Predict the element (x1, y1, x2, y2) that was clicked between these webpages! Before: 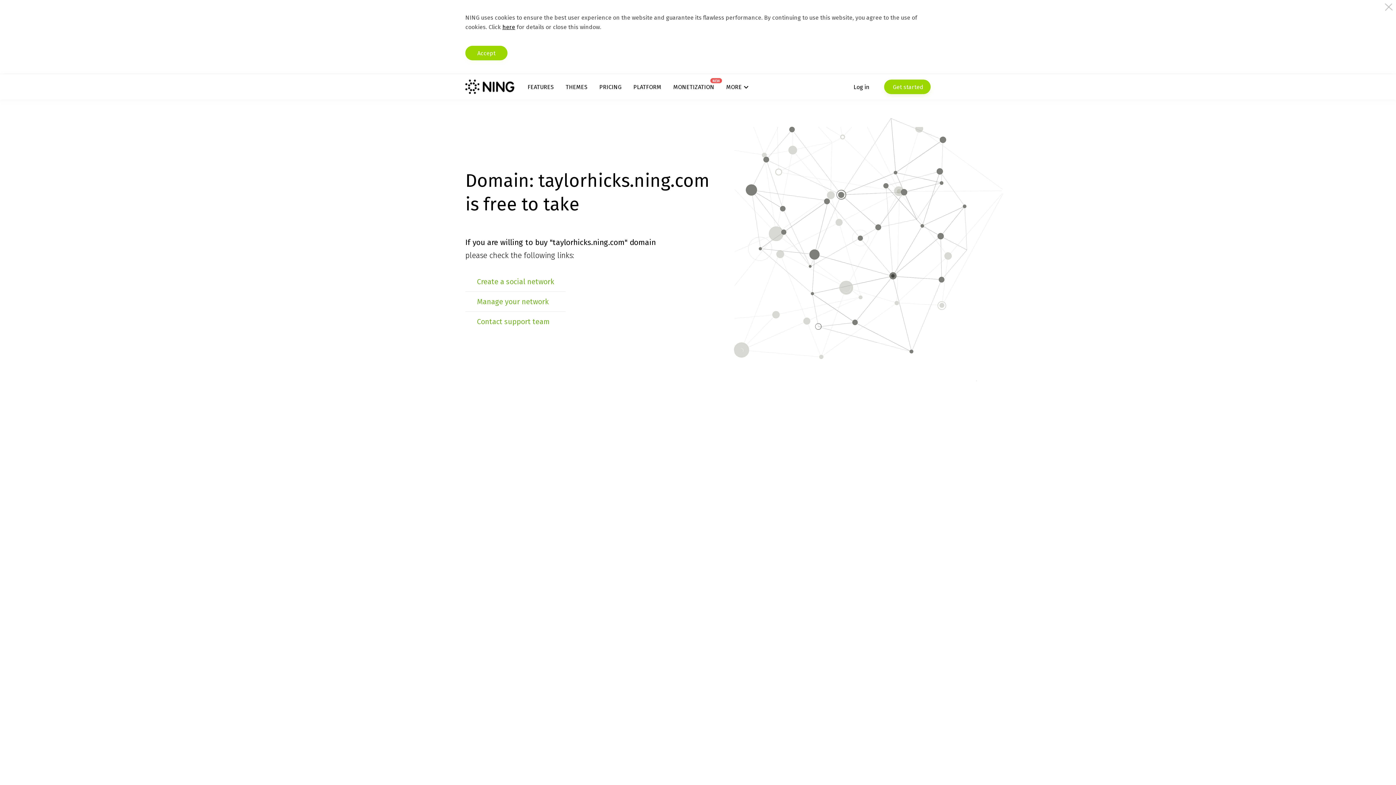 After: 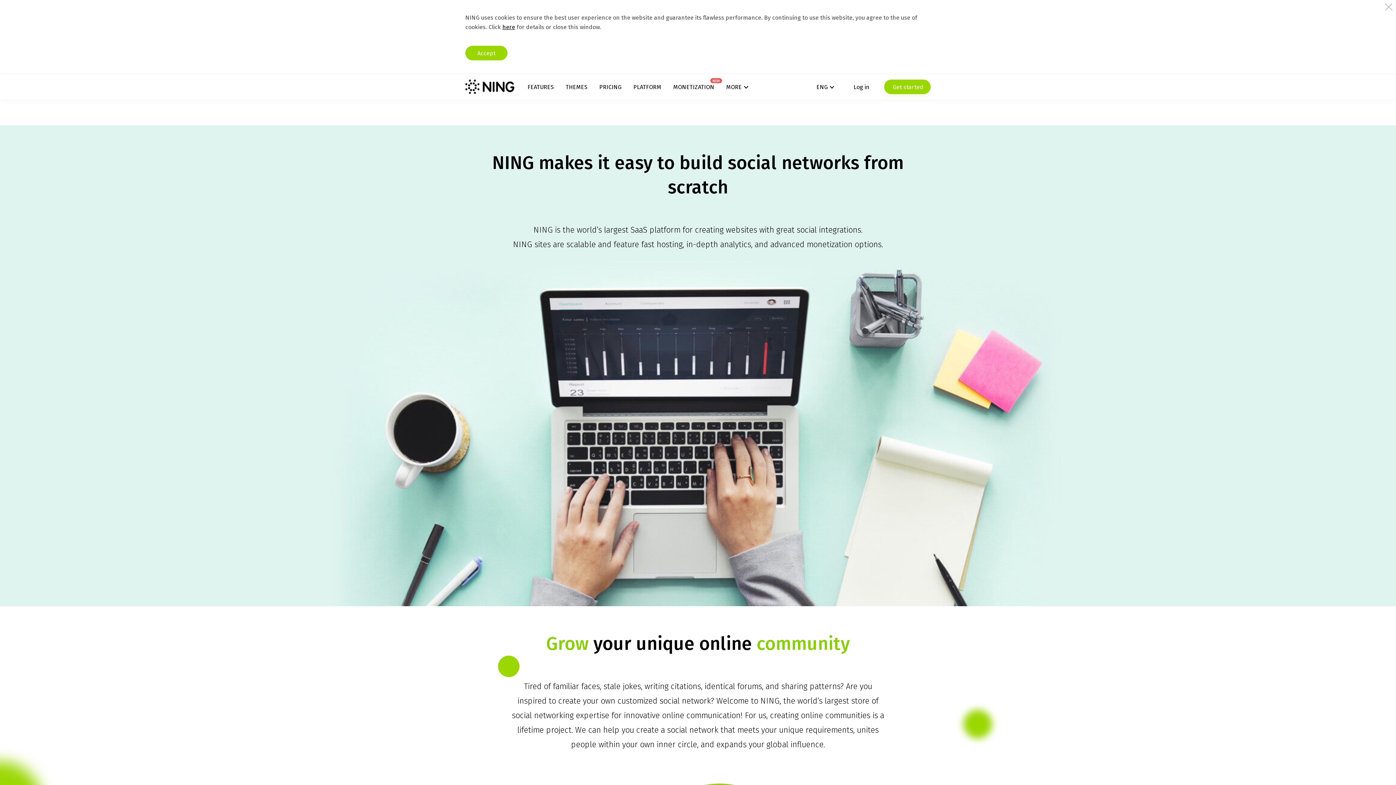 Action: label: PLATFORM bbox: (633, 83, 661, 90)